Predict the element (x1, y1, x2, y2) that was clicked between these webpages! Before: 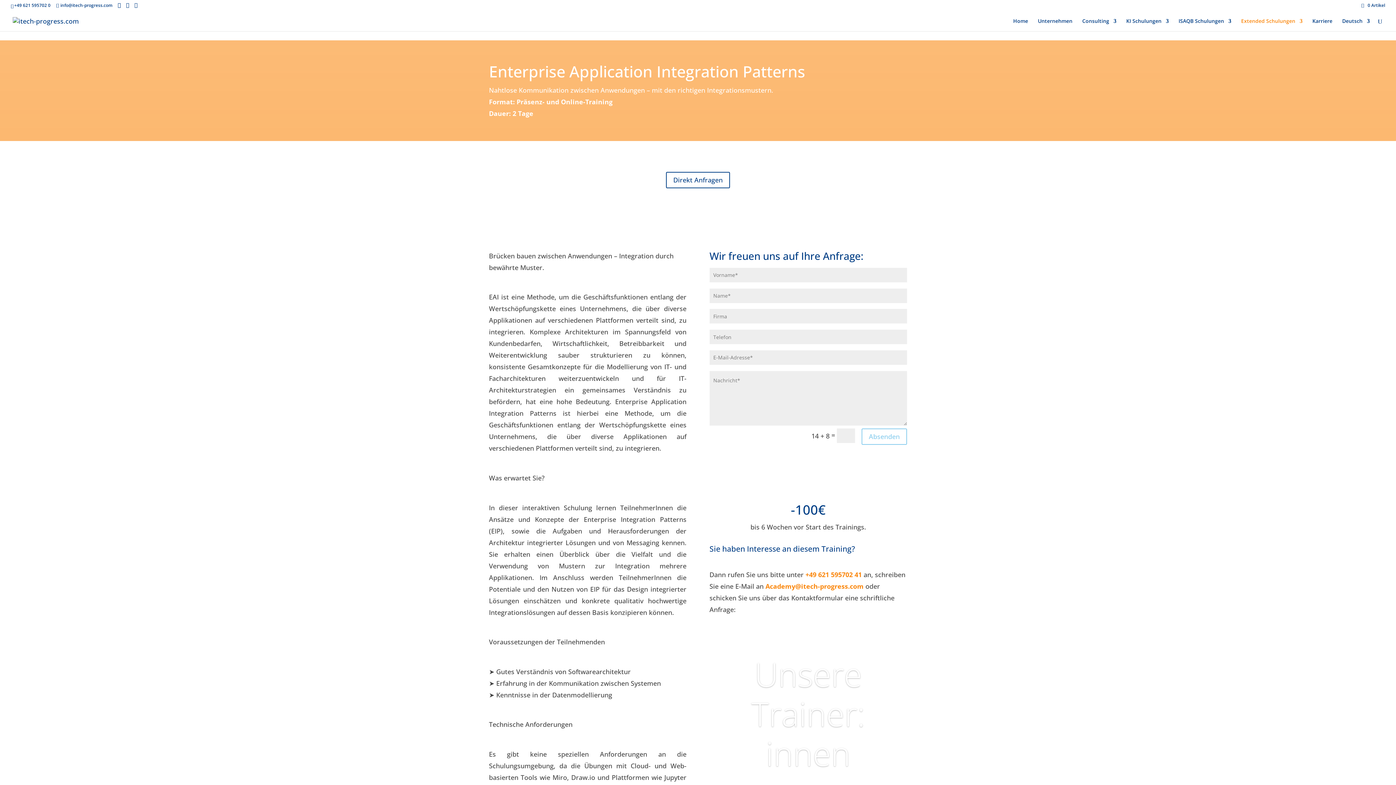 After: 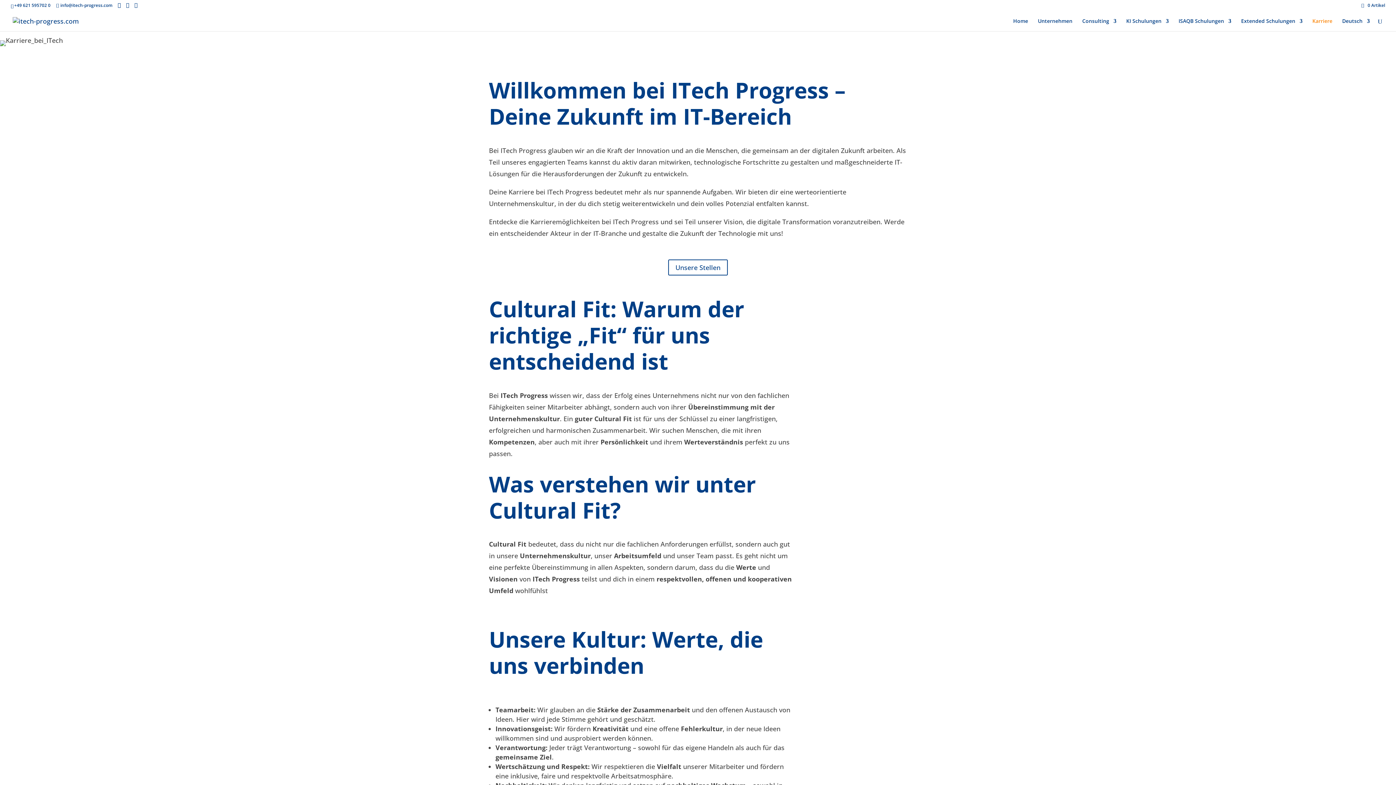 Action: bbox: (1312, 18, 1332, 31) label: Karriere